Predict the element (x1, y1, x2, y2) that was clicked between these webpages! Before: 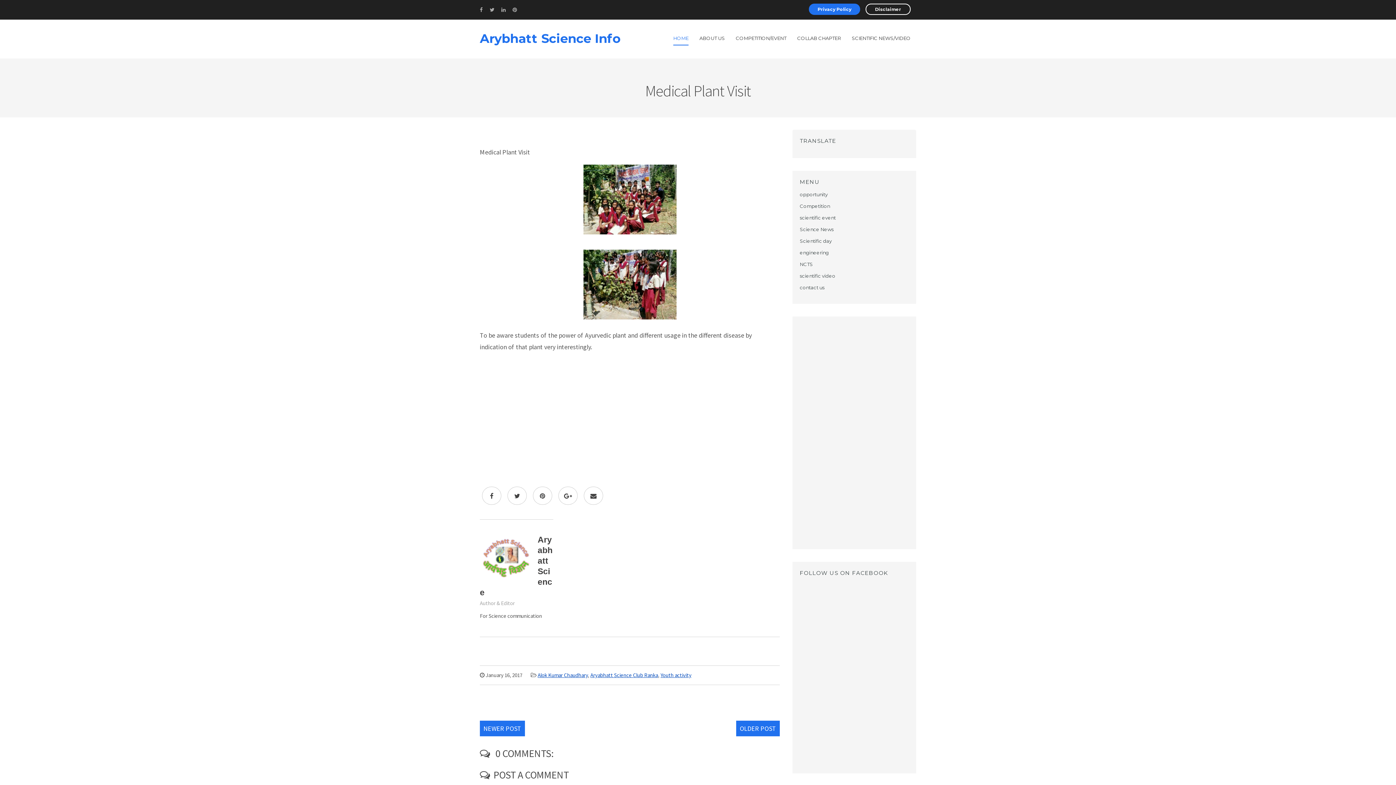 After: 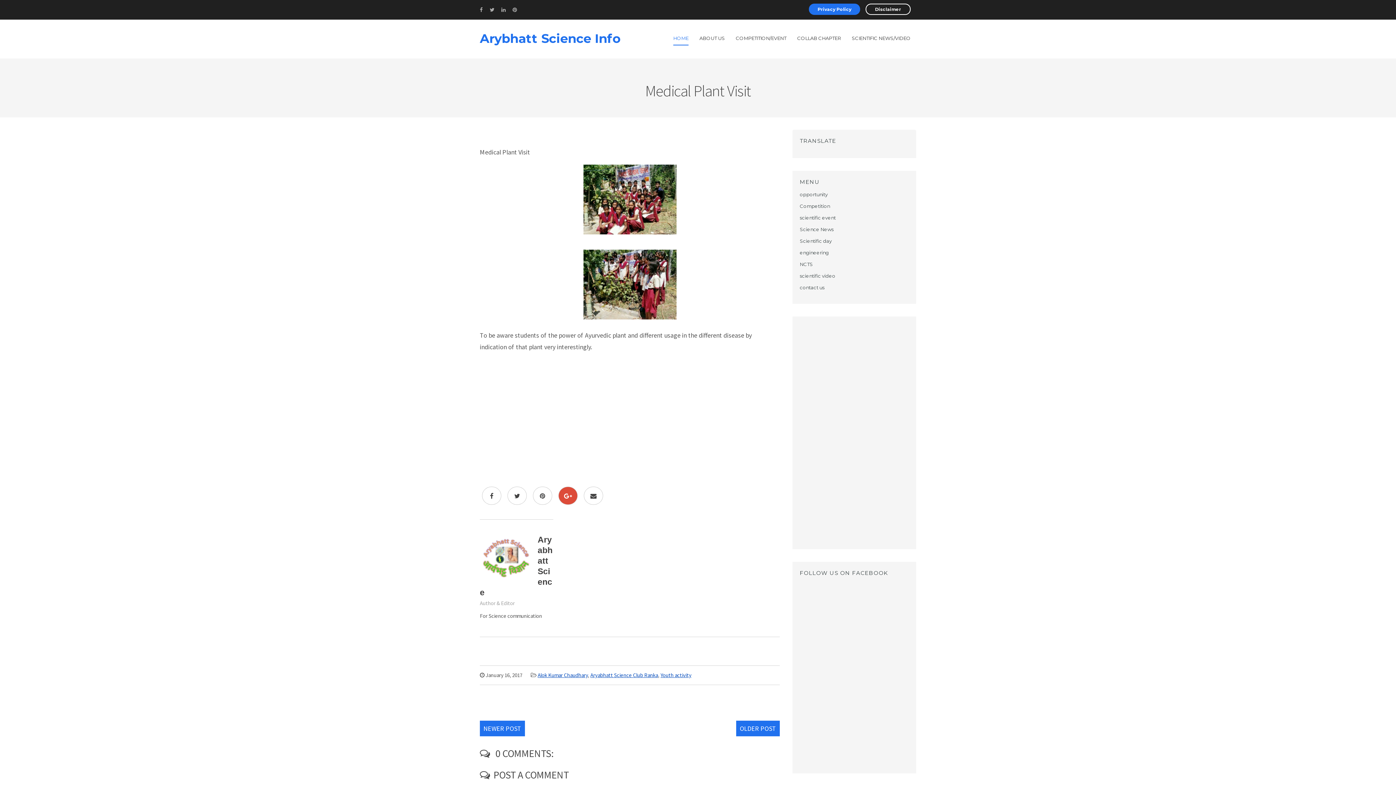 Action: bbox: (556, 485, 580, 506)